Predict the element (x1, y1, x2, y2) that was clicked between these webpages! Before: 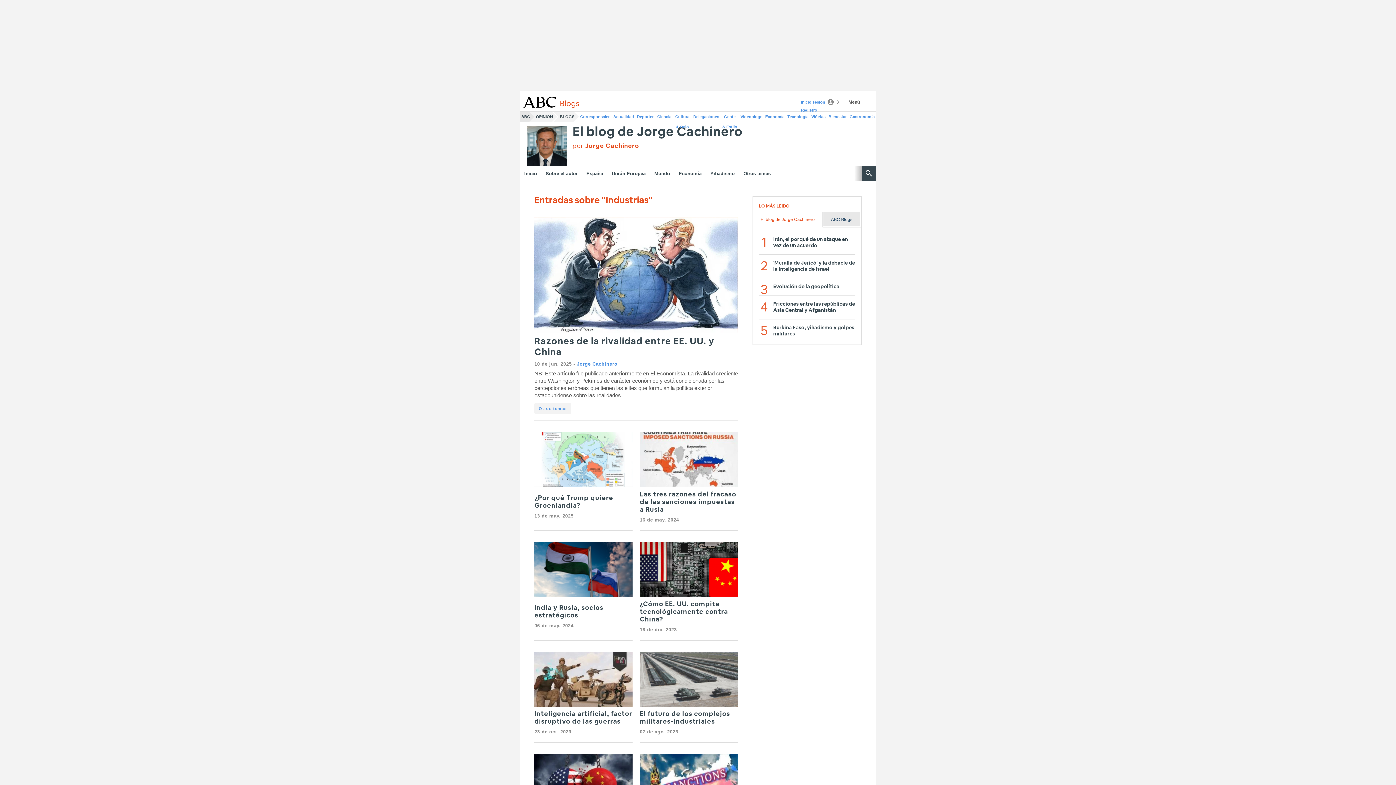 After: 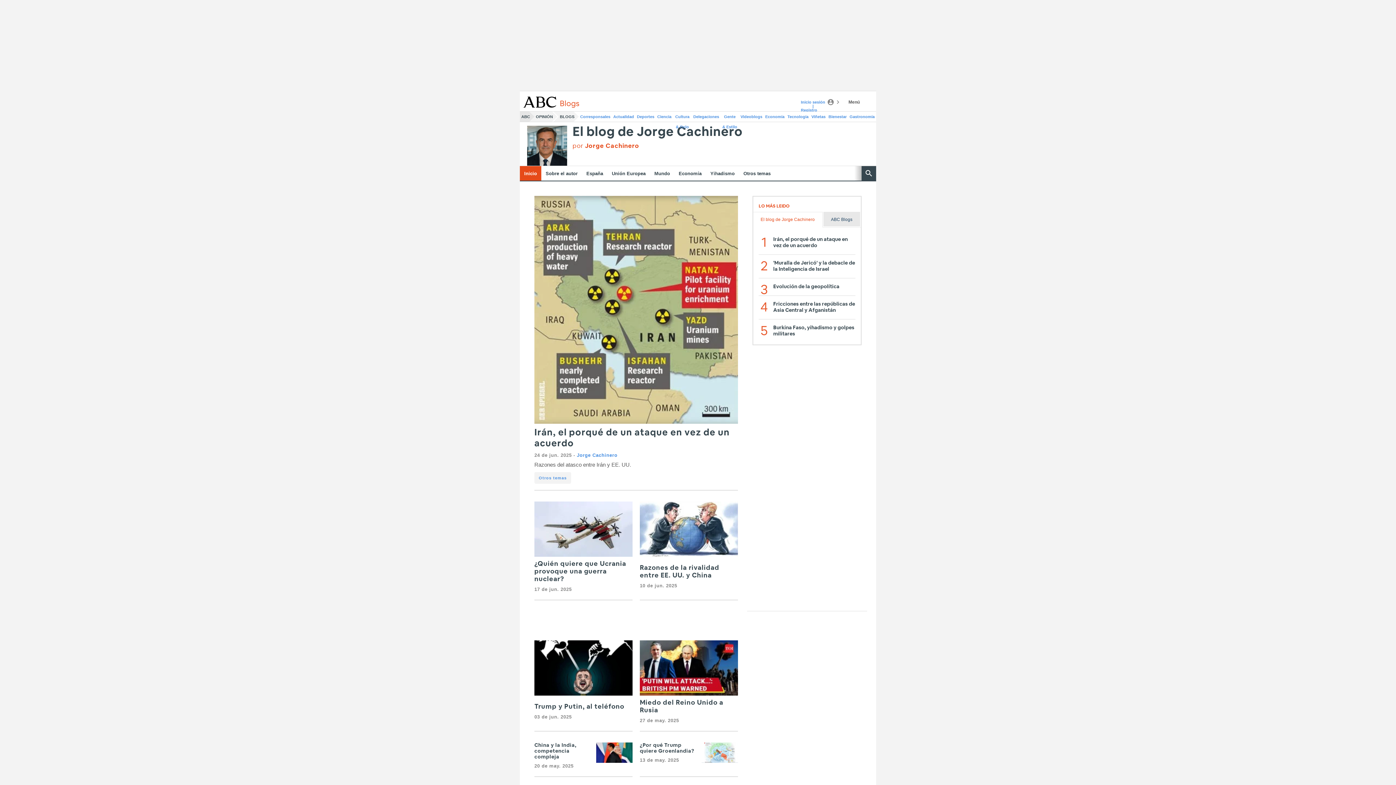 Action: label: El blog de Jorge Cachinero bbox: (572, 125, 742, 138)